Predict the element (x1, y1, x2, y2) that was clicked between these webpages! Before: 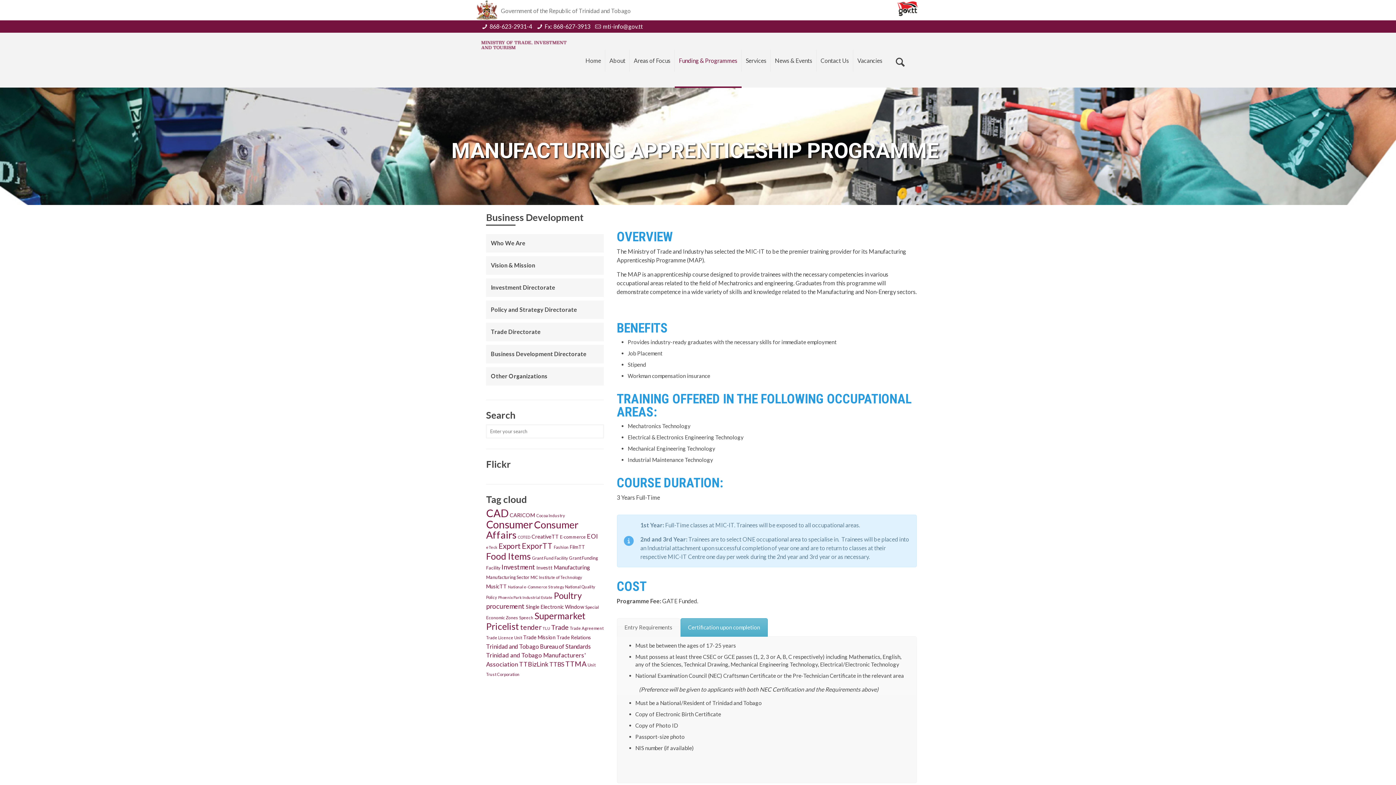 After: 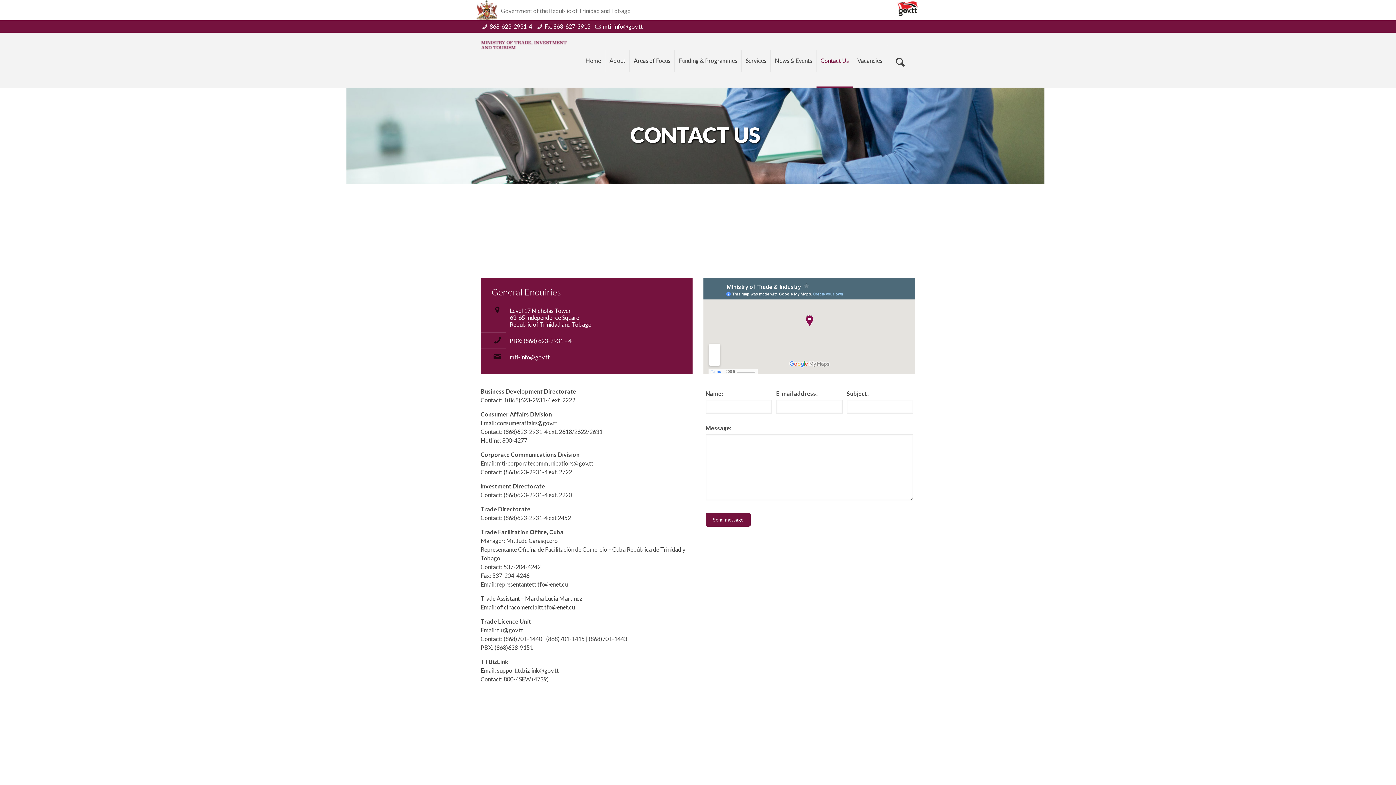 Action: bbox: (816, 44, 853, 77) label: Contact Us